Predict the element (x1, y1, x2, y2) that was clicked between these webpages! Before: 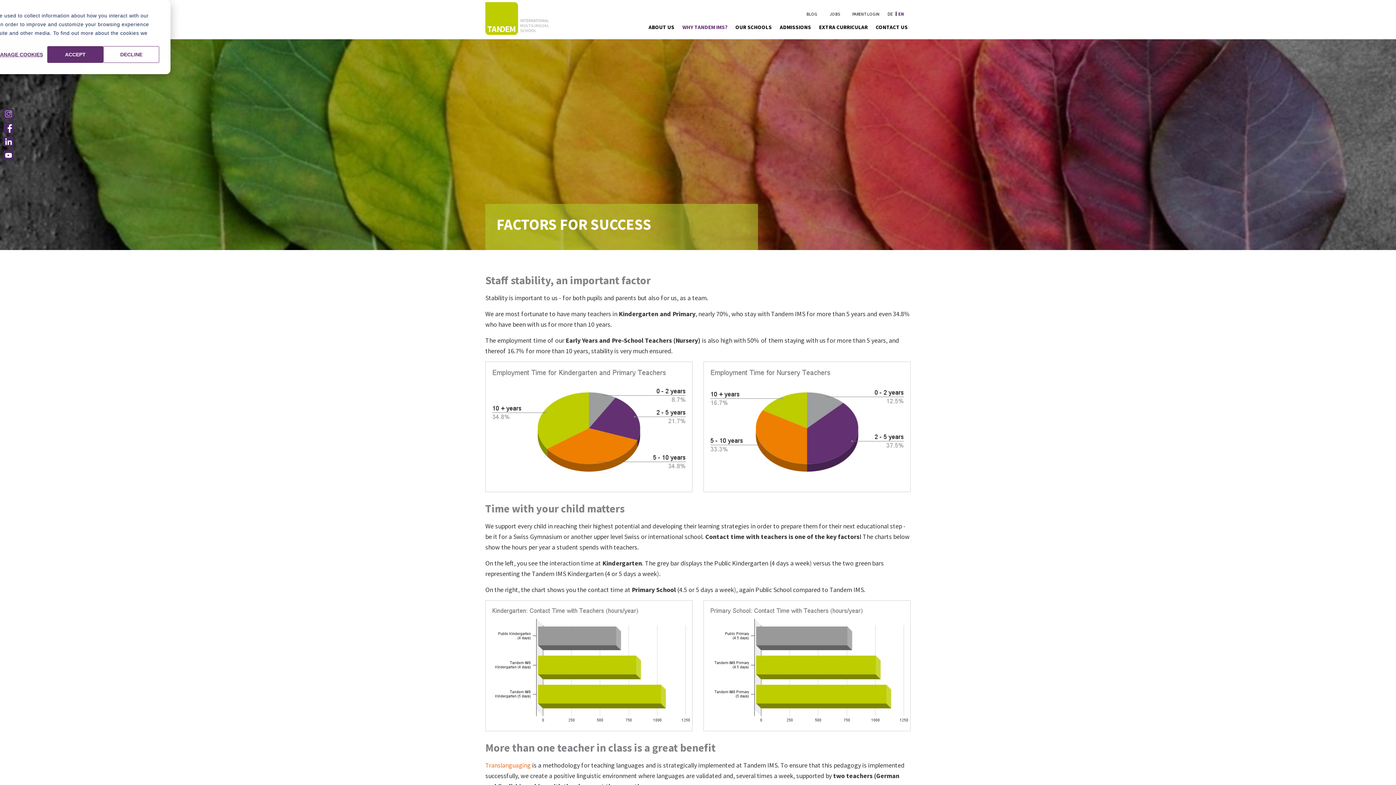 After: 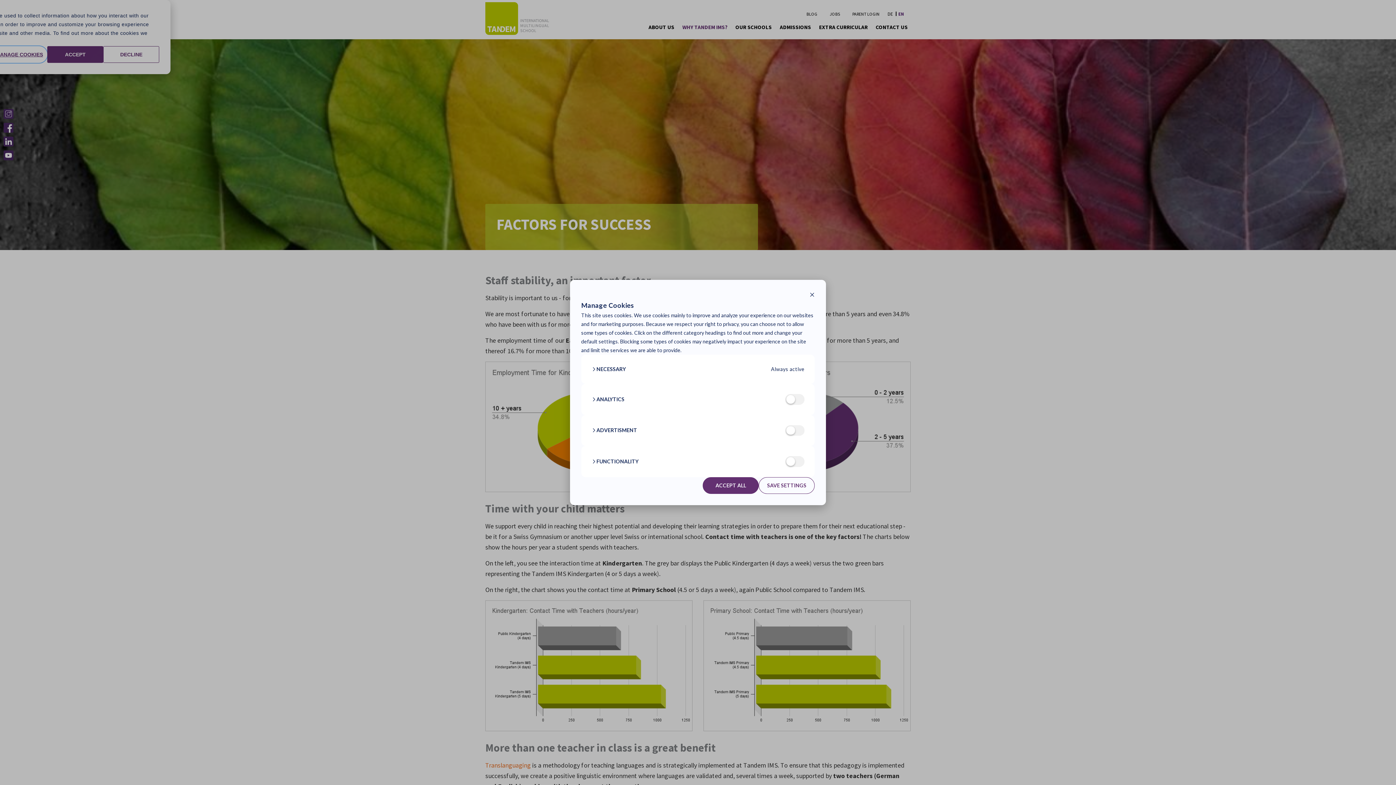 Action: label: Manage cookies bbox: (-8, 46, 47, 62)